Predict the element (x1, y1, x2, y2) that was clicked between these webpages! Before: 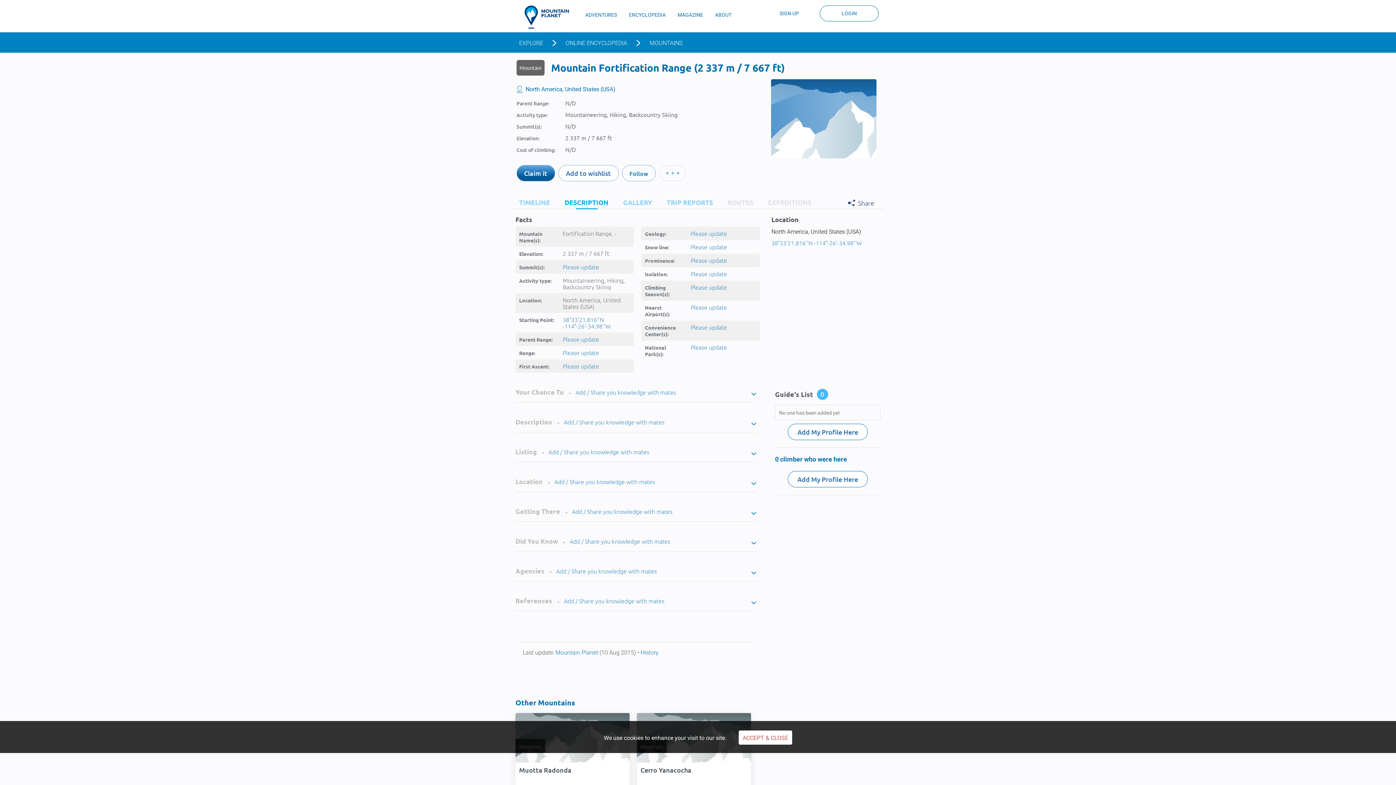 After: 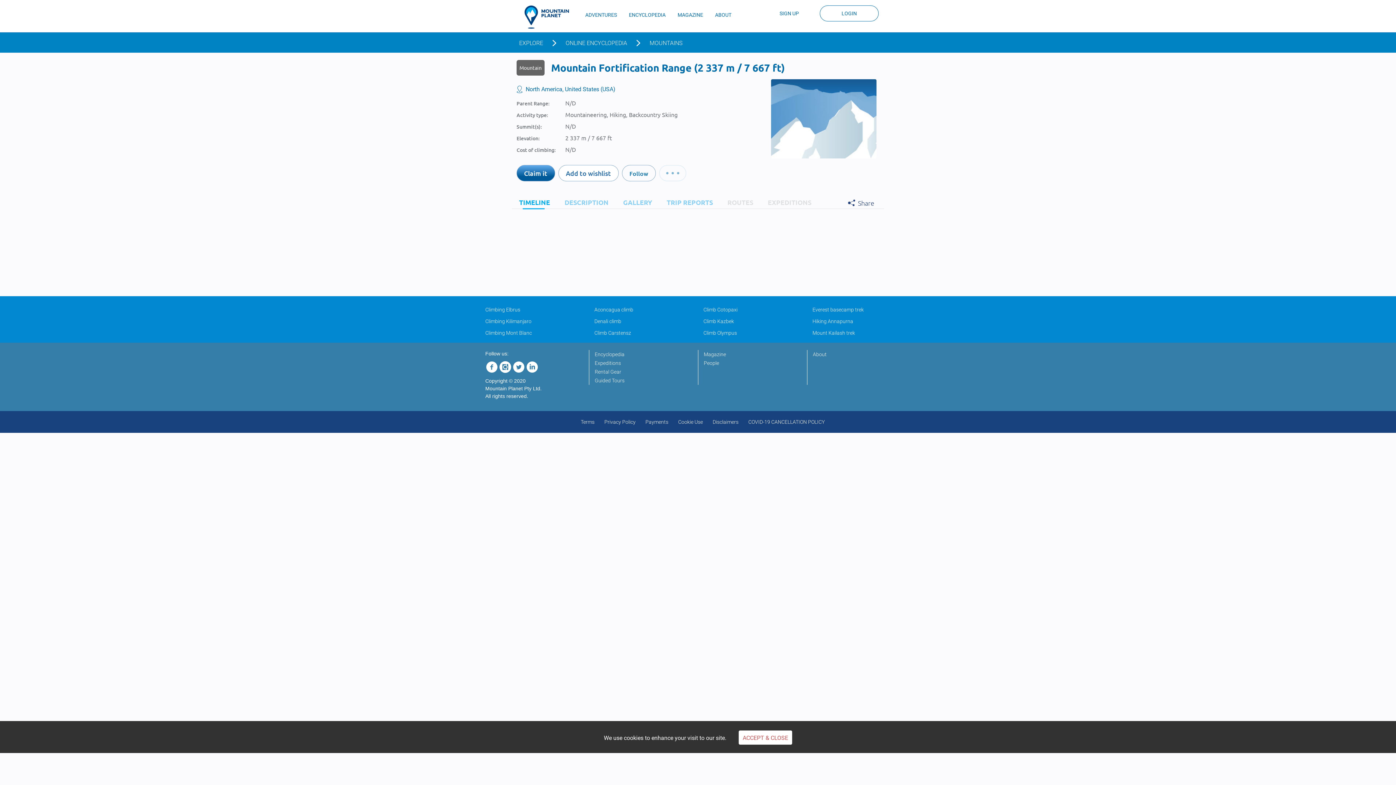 Action: label: TIMELINE bbox: (512, 196, 553, 208)